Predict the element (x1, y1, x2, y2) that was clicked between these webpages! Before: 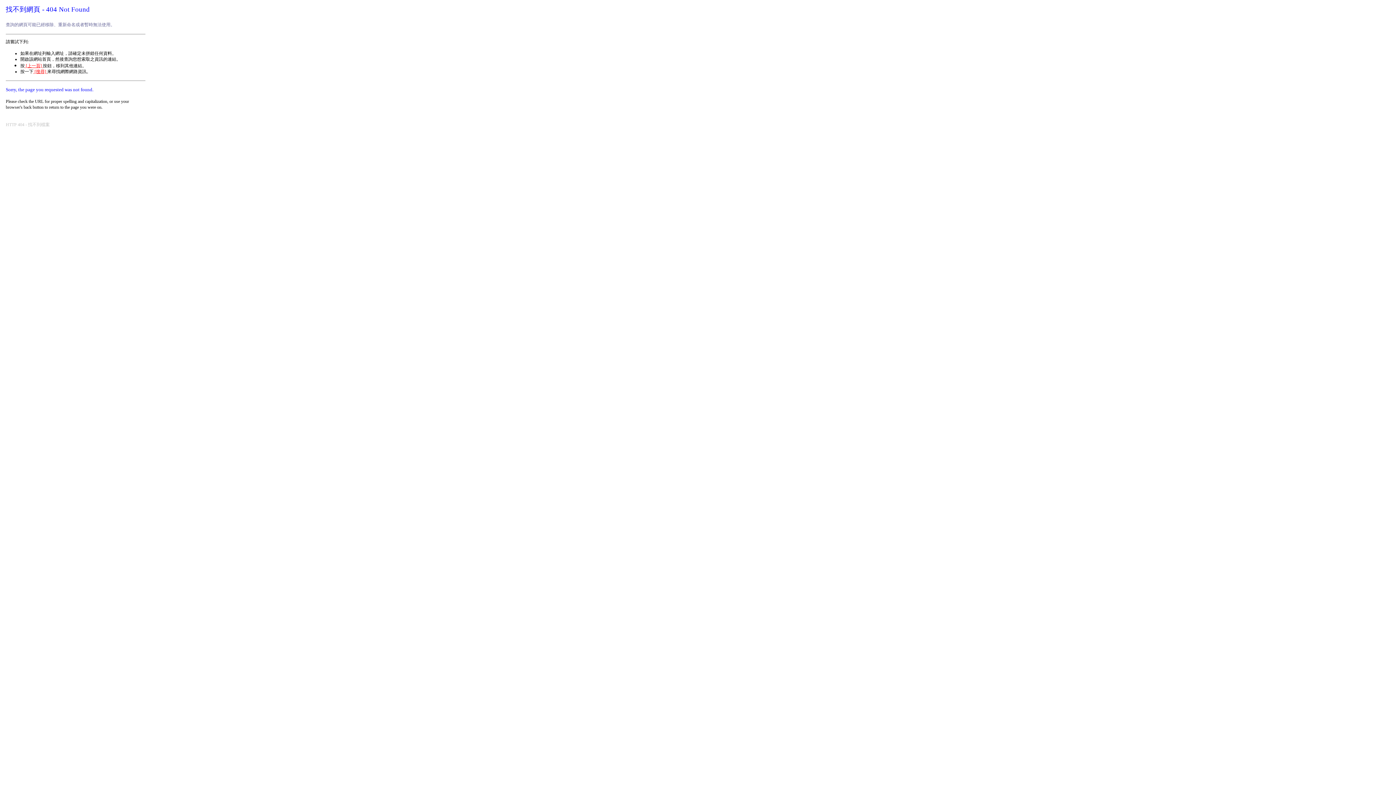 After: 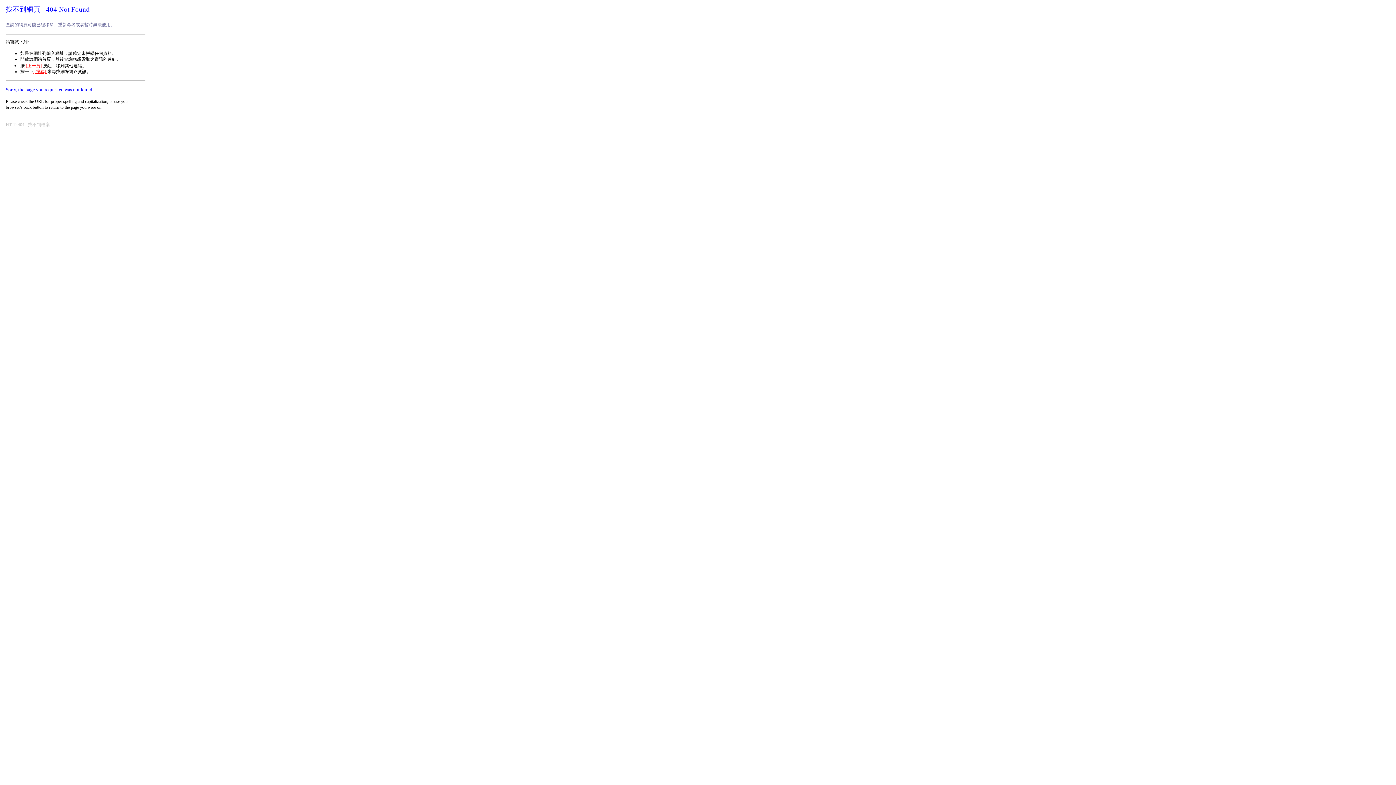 Action: label:  [搜尋]  bbox: (33, 69, 47, 74)